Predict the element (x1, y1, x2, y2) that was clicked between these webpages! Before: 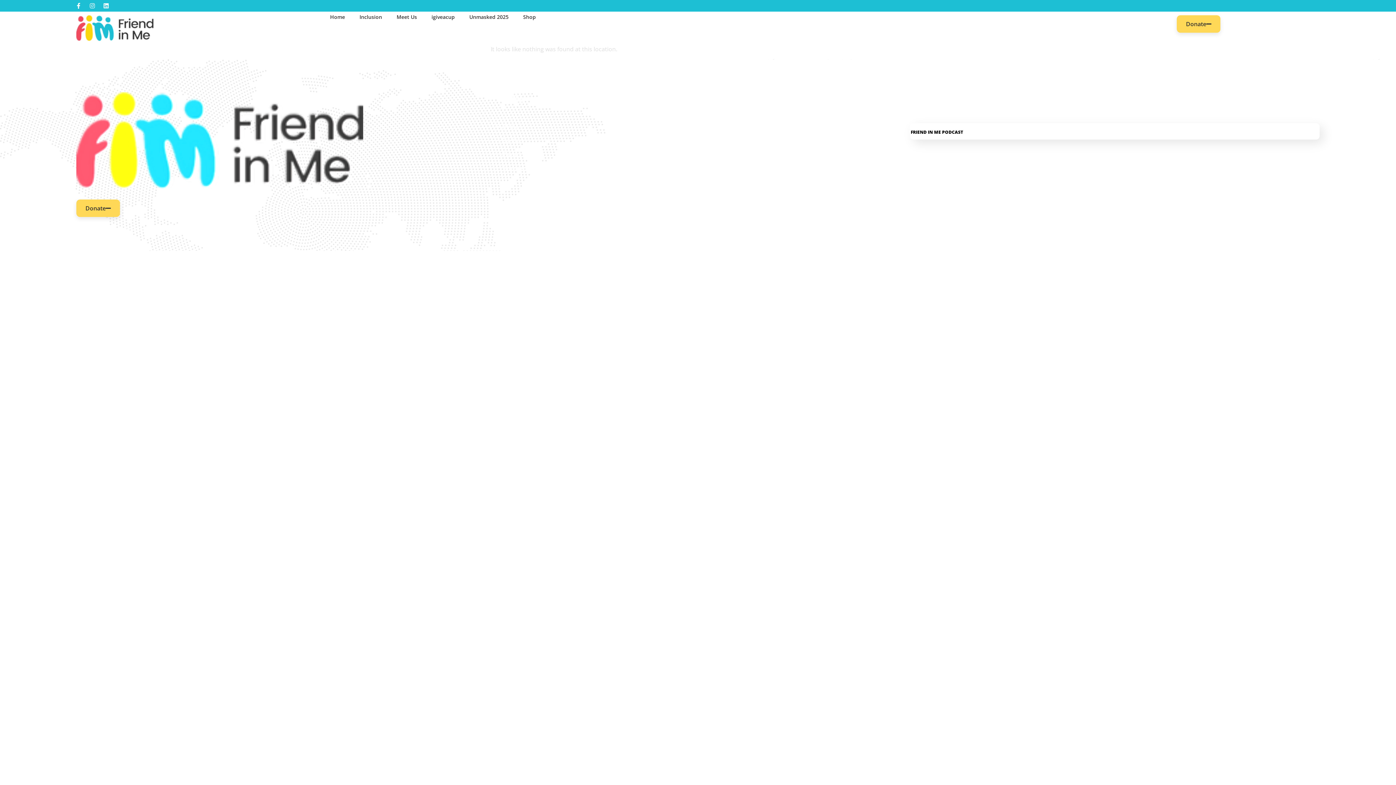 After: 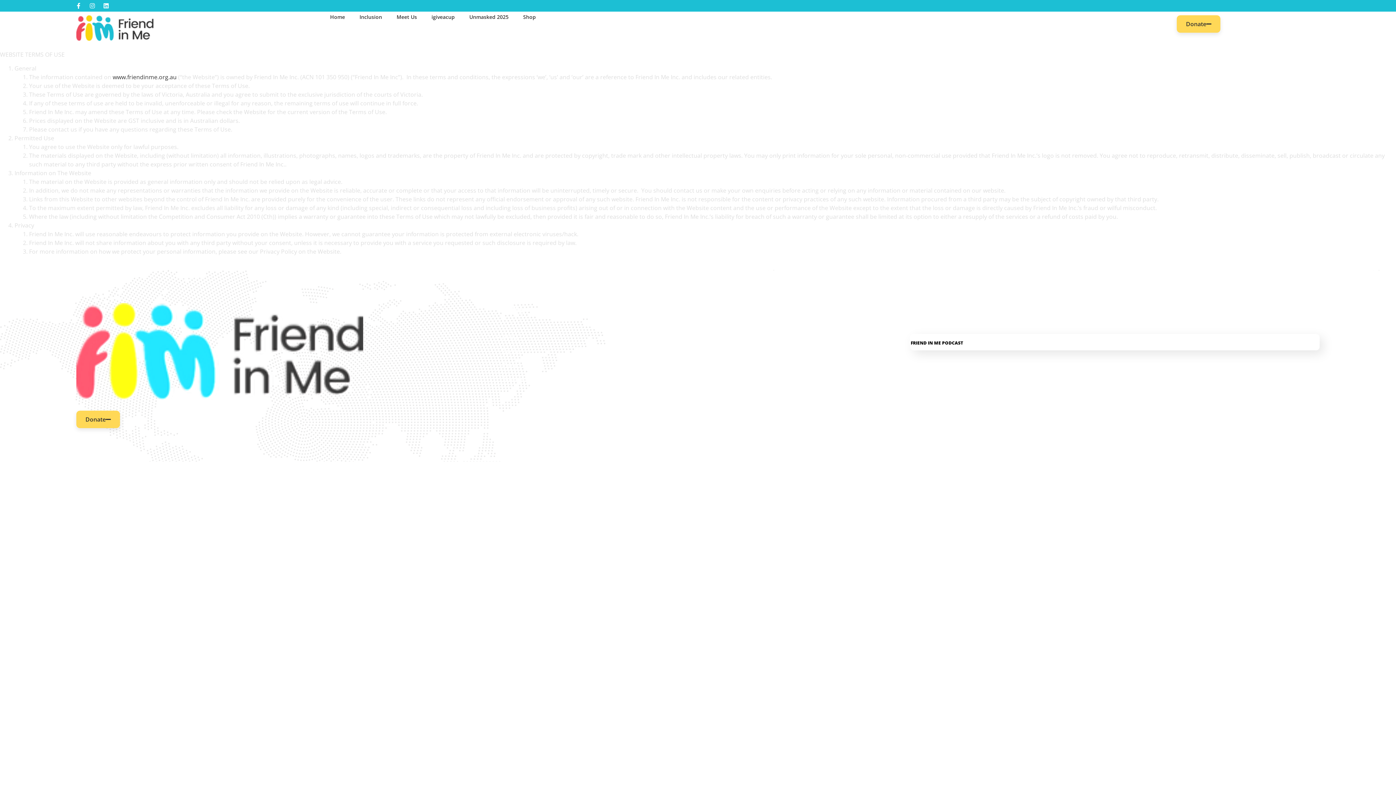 Action: label: Terms and Conditions bbox: (495, 160, 901, 174)